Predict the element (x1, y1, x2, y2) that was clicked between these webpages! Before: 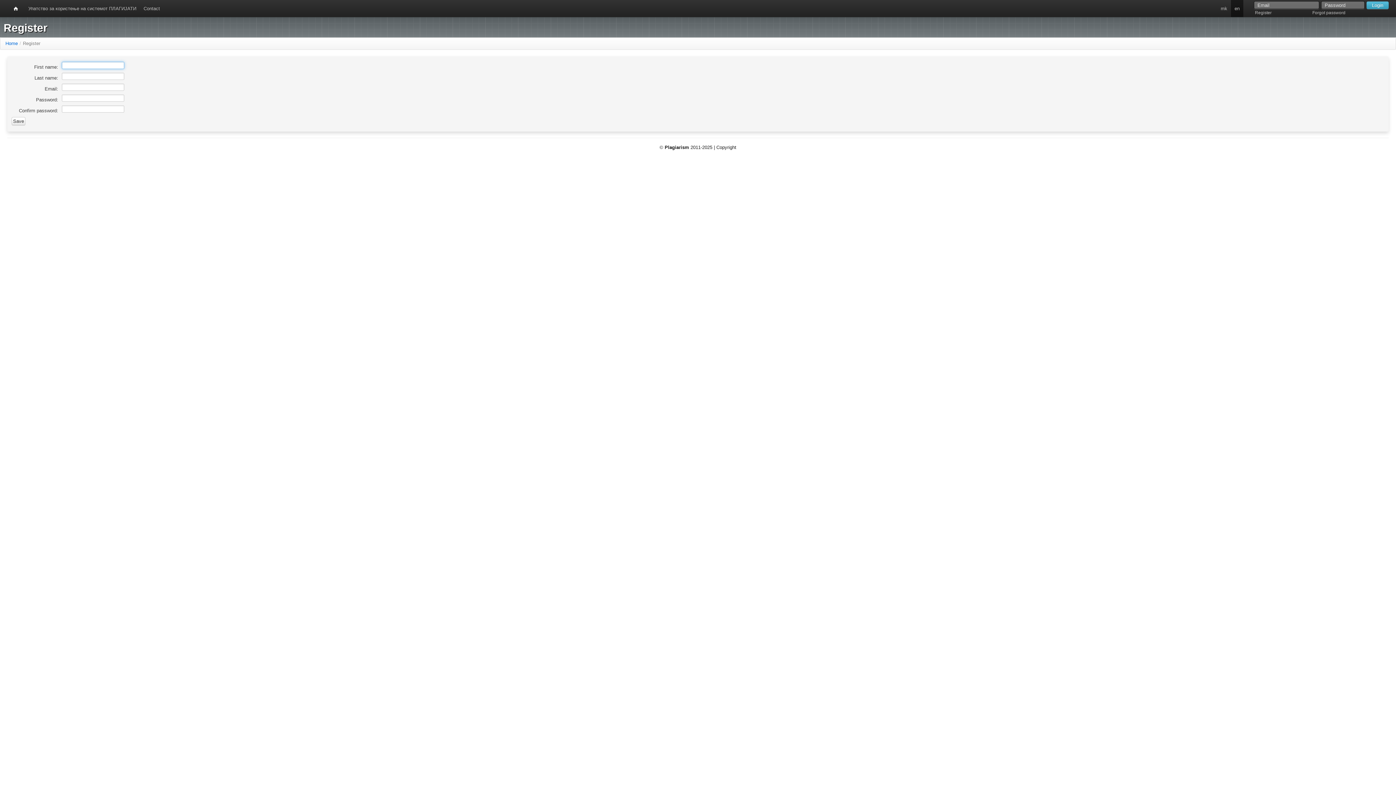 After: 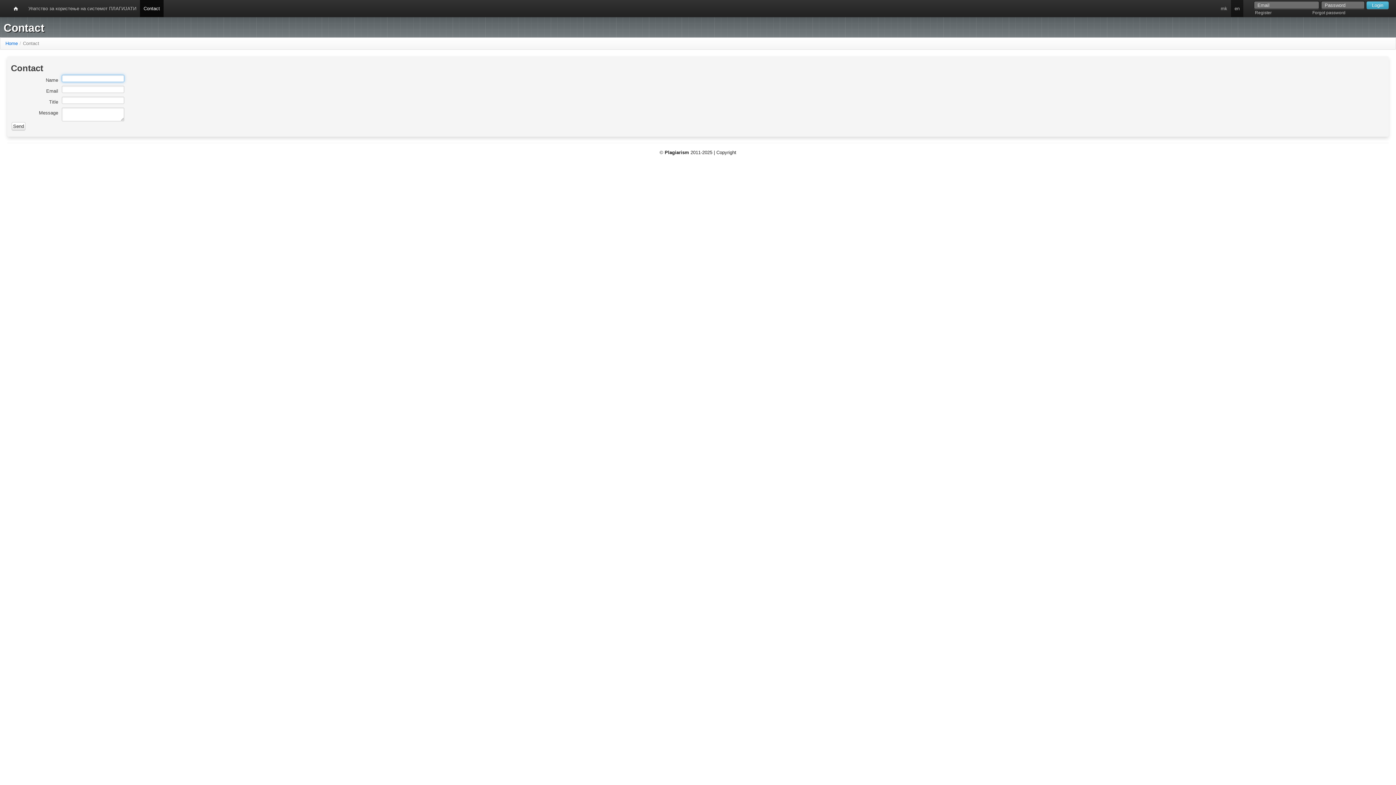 Action: label: Contact bbox: (140, 0, 163, 17)